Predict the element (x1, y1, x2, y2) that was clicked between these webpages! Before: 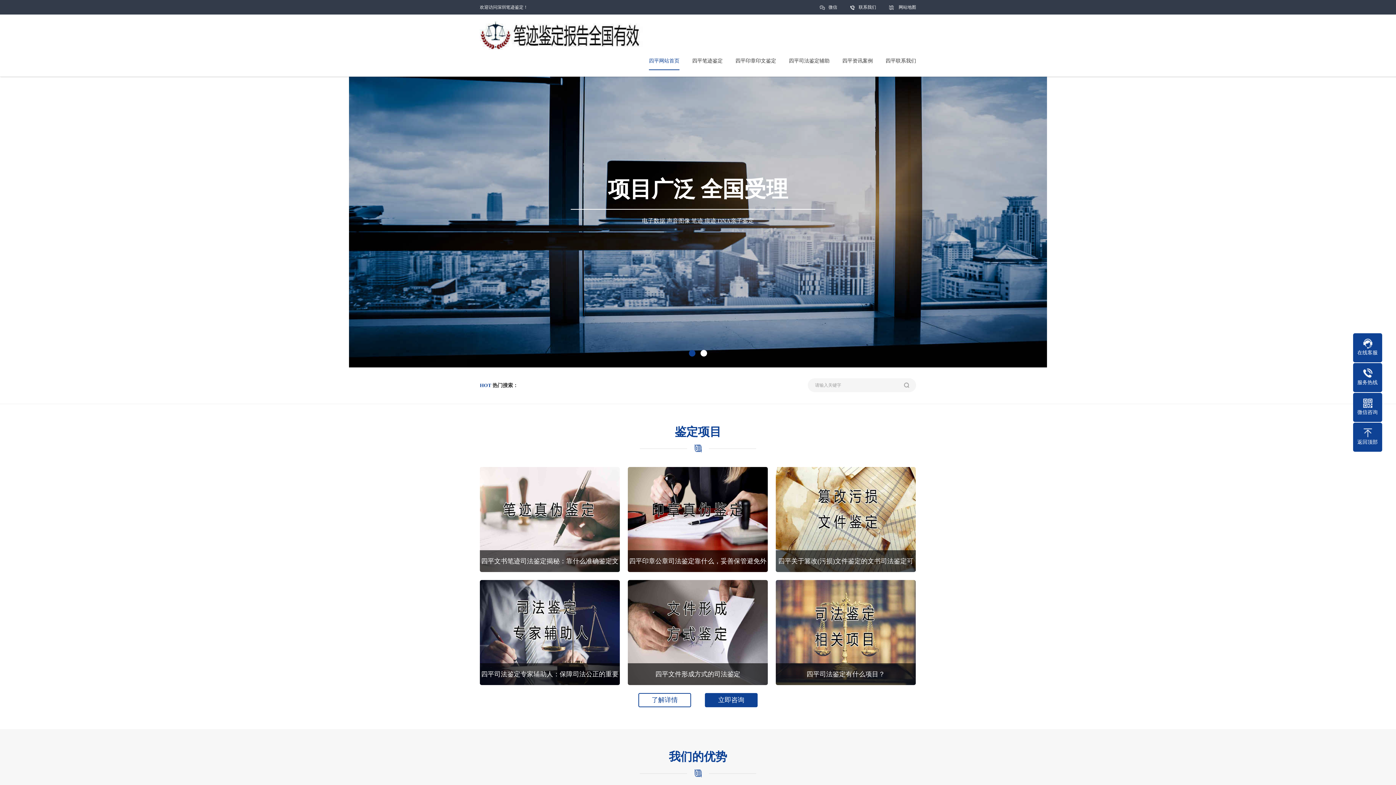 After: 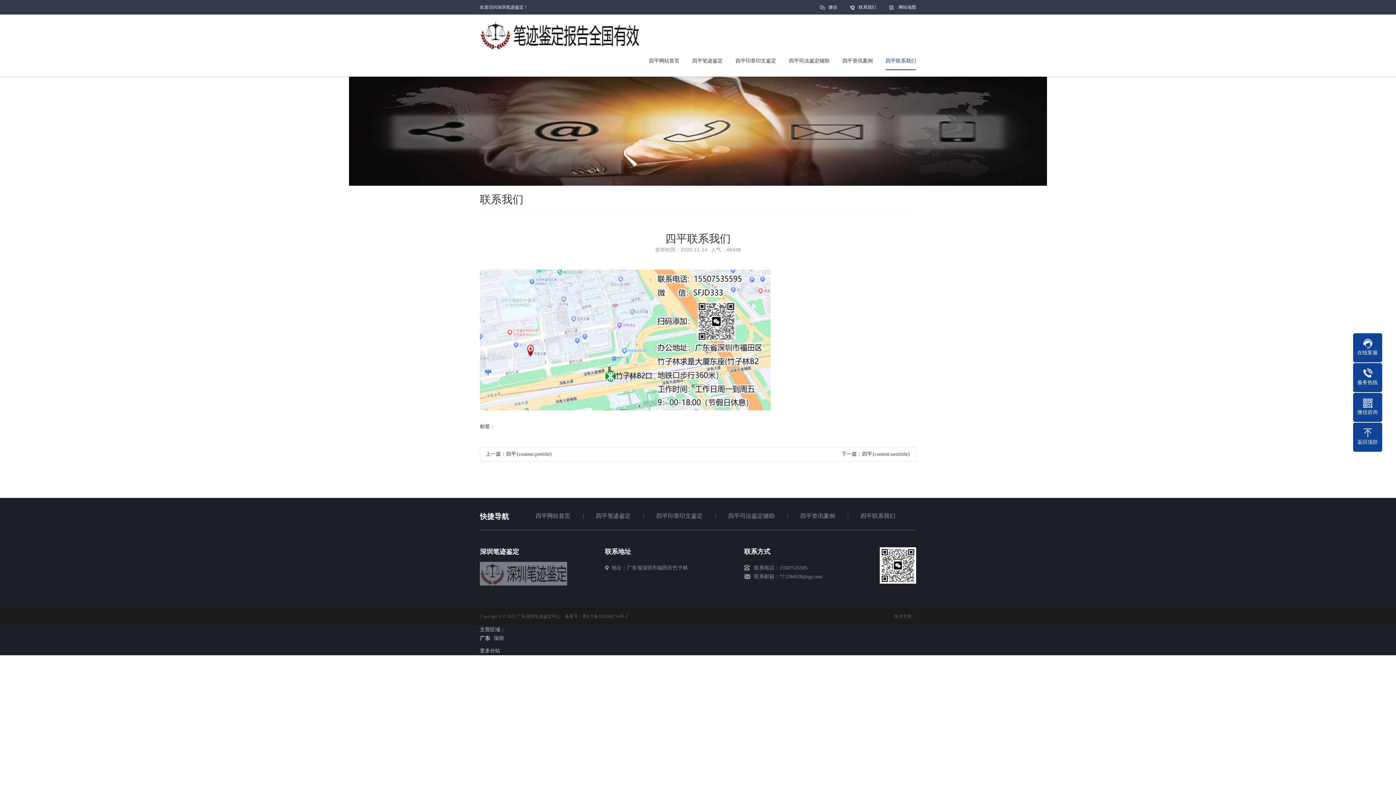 Action: label: 四平联系我们 bbox: (885, 52, 916, 70)